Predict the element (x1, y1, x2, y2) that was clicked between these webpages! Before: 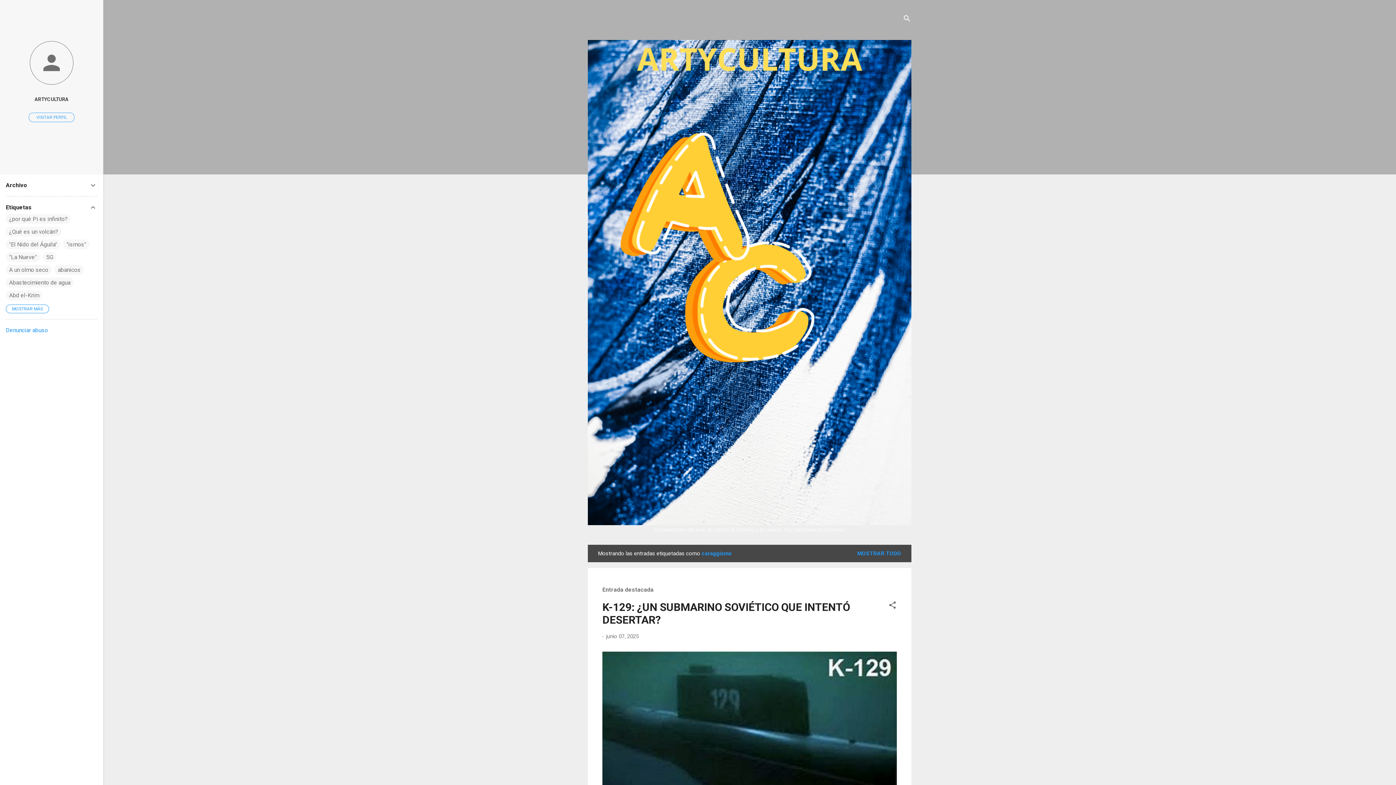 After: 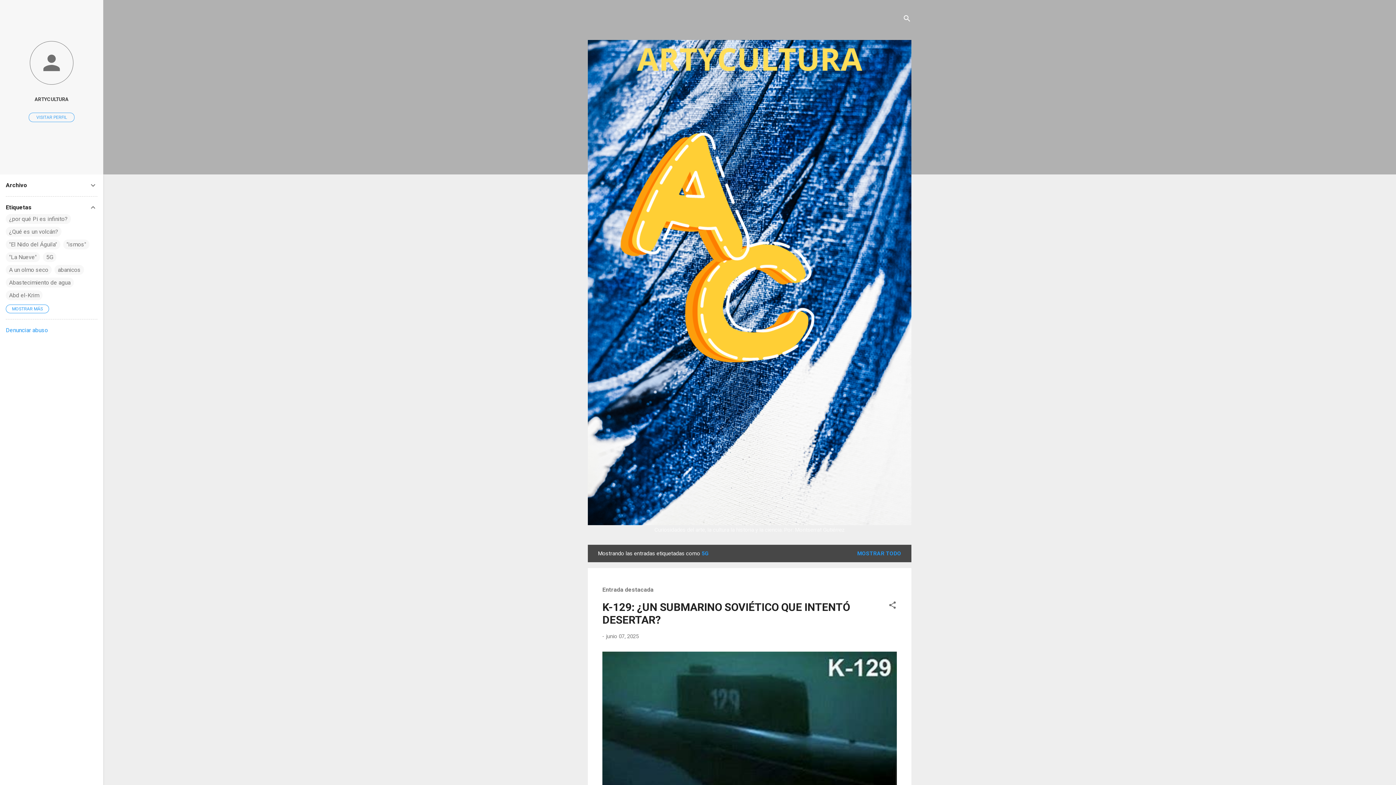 Action: bbox: (46, 253, 53, 260) label: 5G